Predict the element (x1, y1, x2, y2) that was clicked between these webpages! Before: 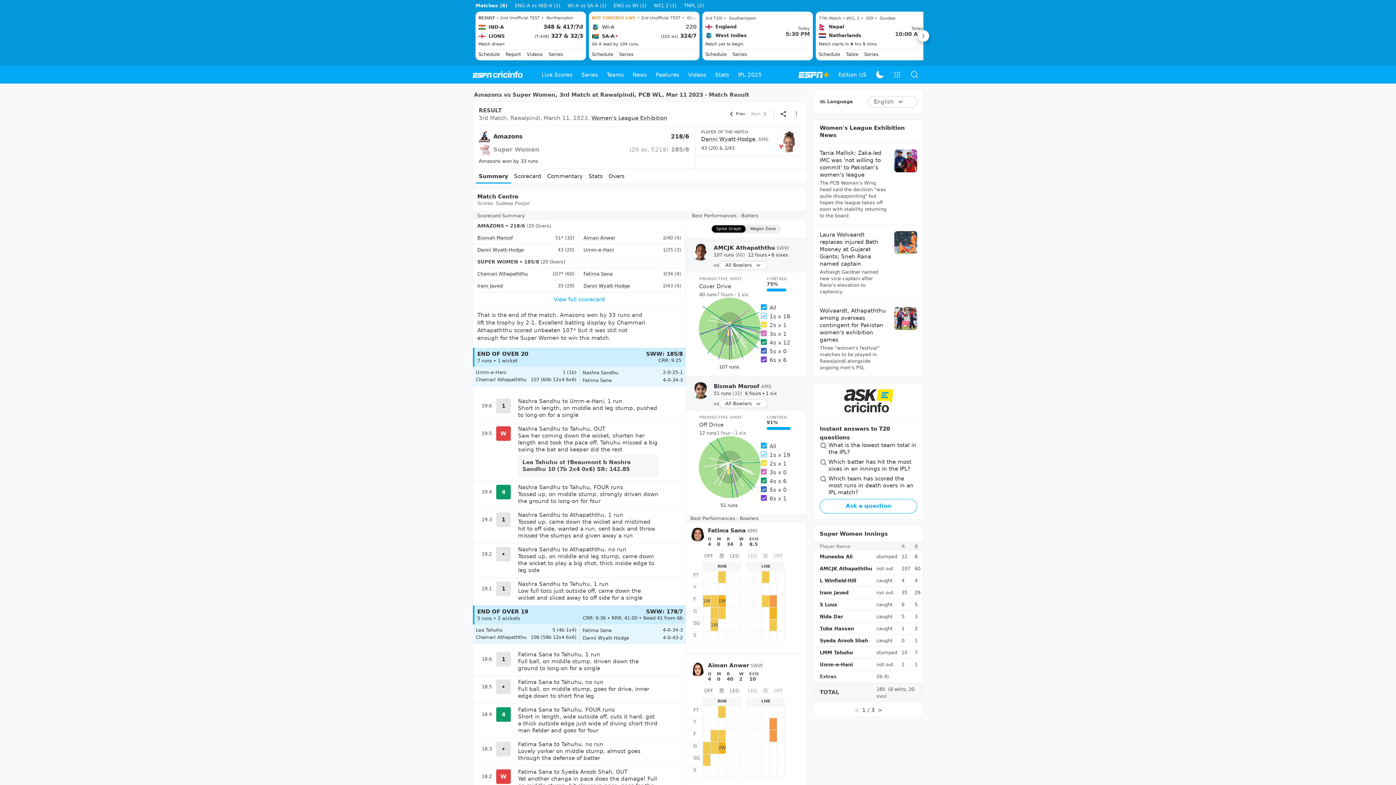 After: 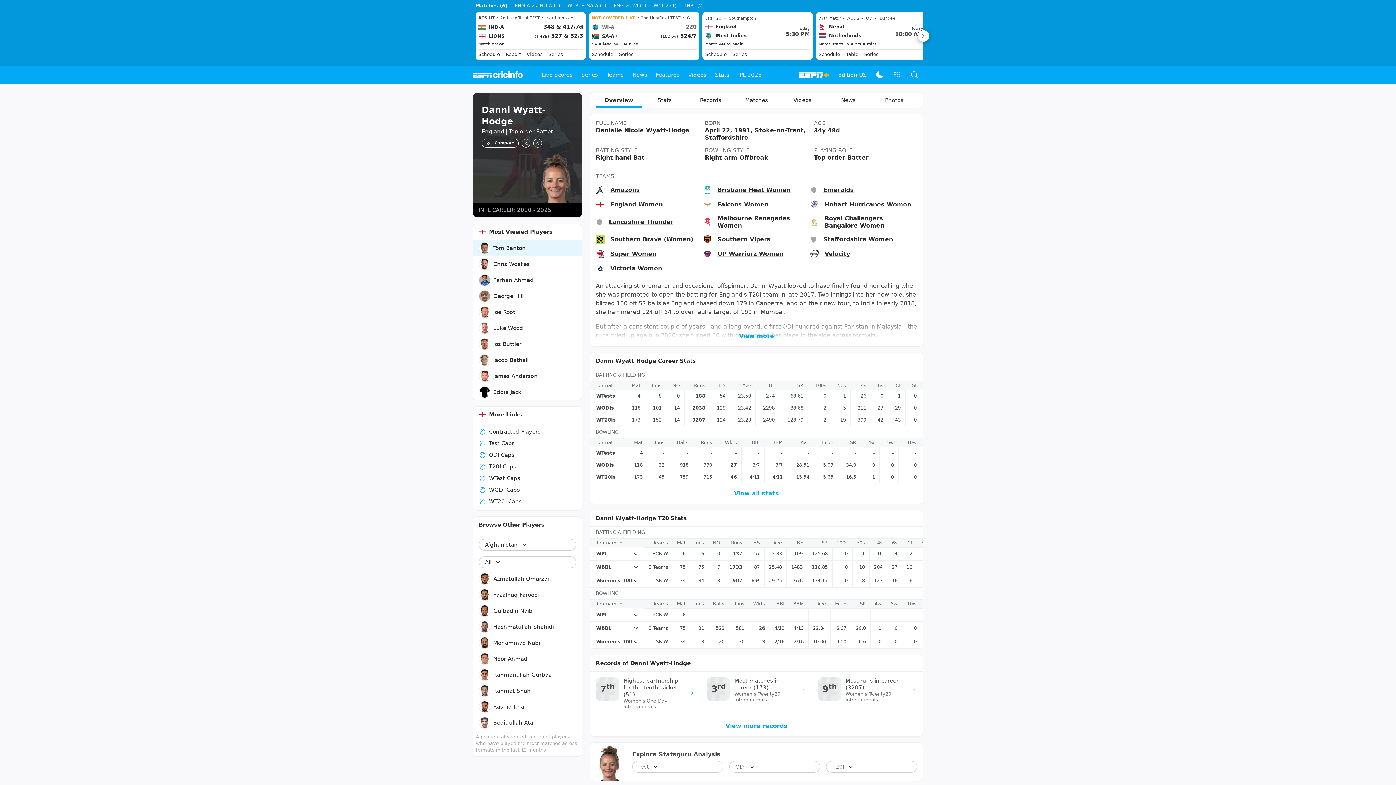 Action: bbox: (477, 280, 524, 285) label: Danni Wyatt-Hodge